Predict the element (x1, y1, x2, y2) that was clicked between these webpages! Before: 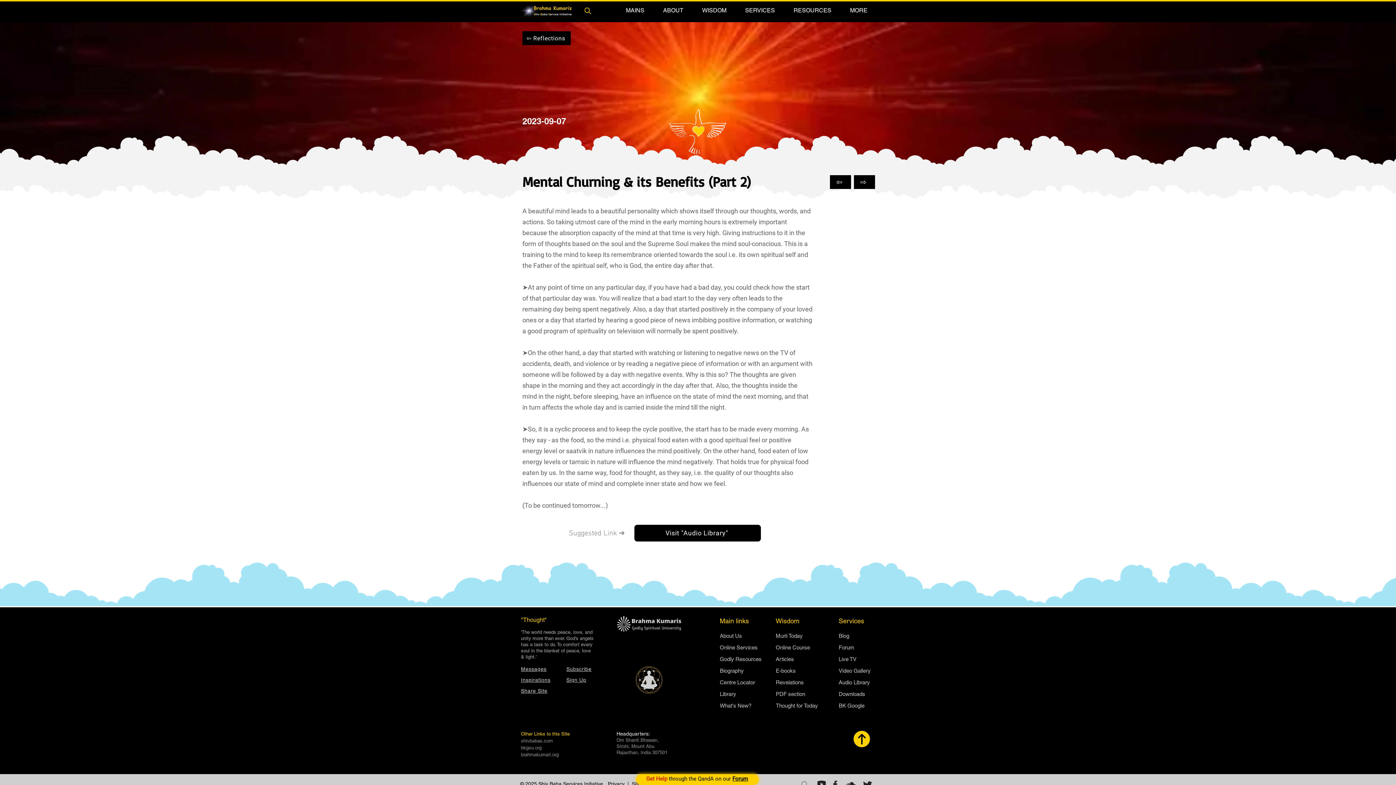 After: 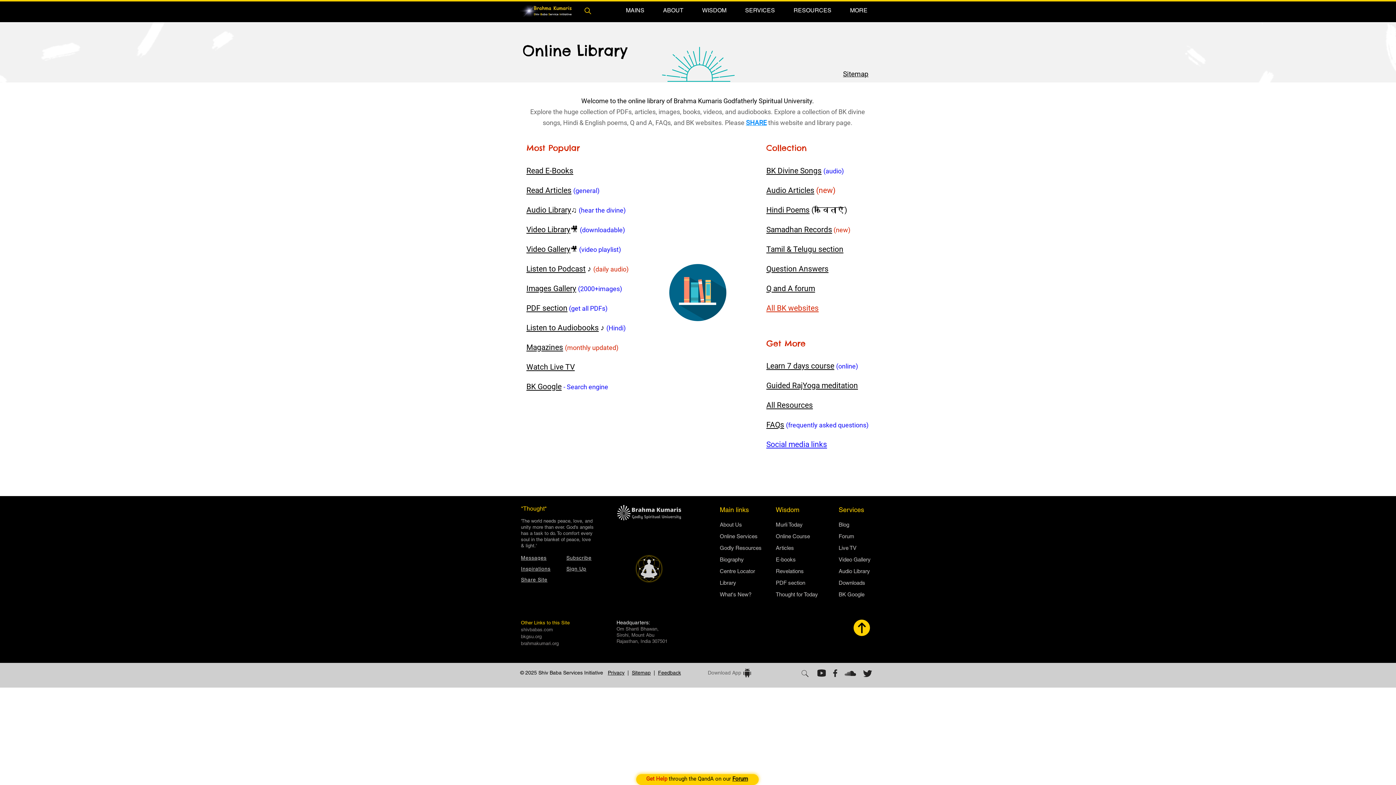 Action: label: Library bbox: (720, 691, 736, 697)